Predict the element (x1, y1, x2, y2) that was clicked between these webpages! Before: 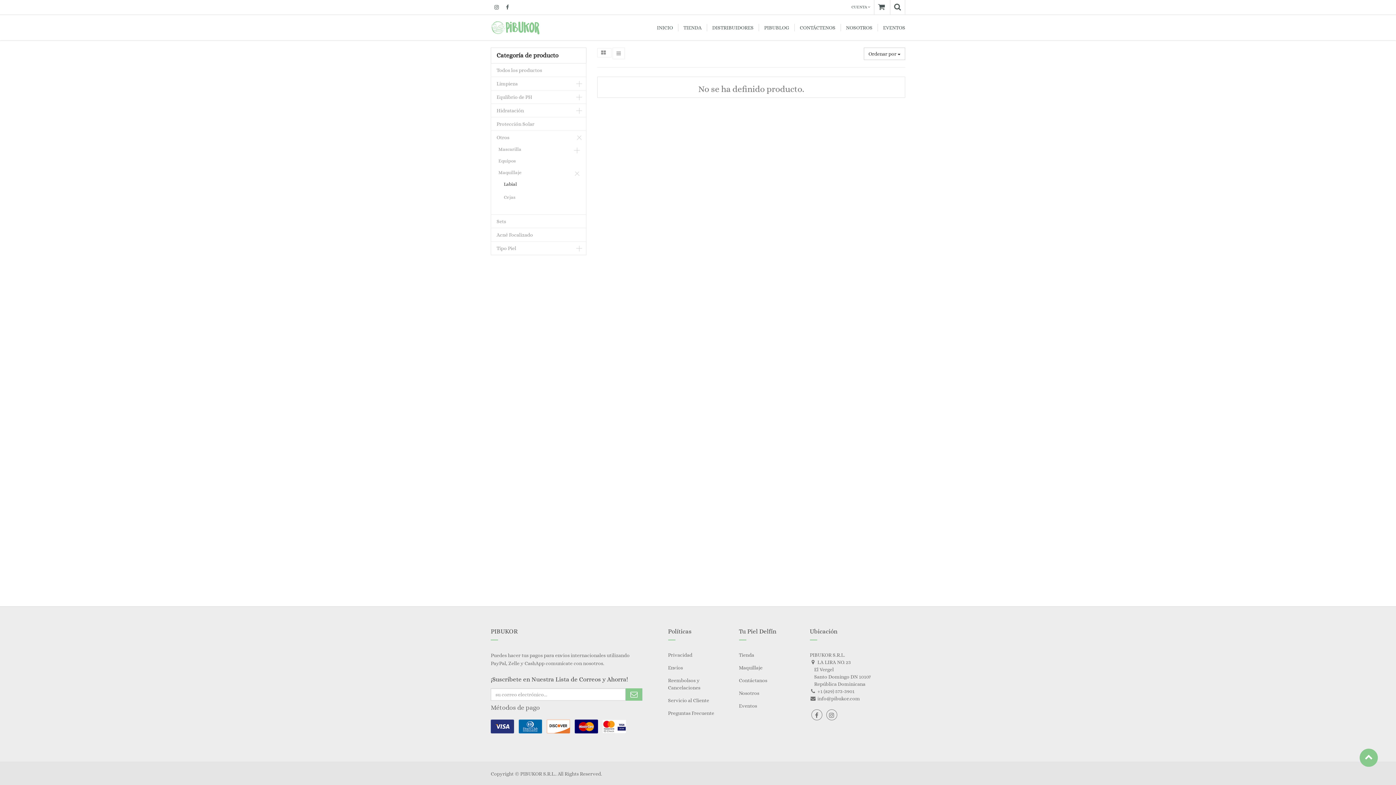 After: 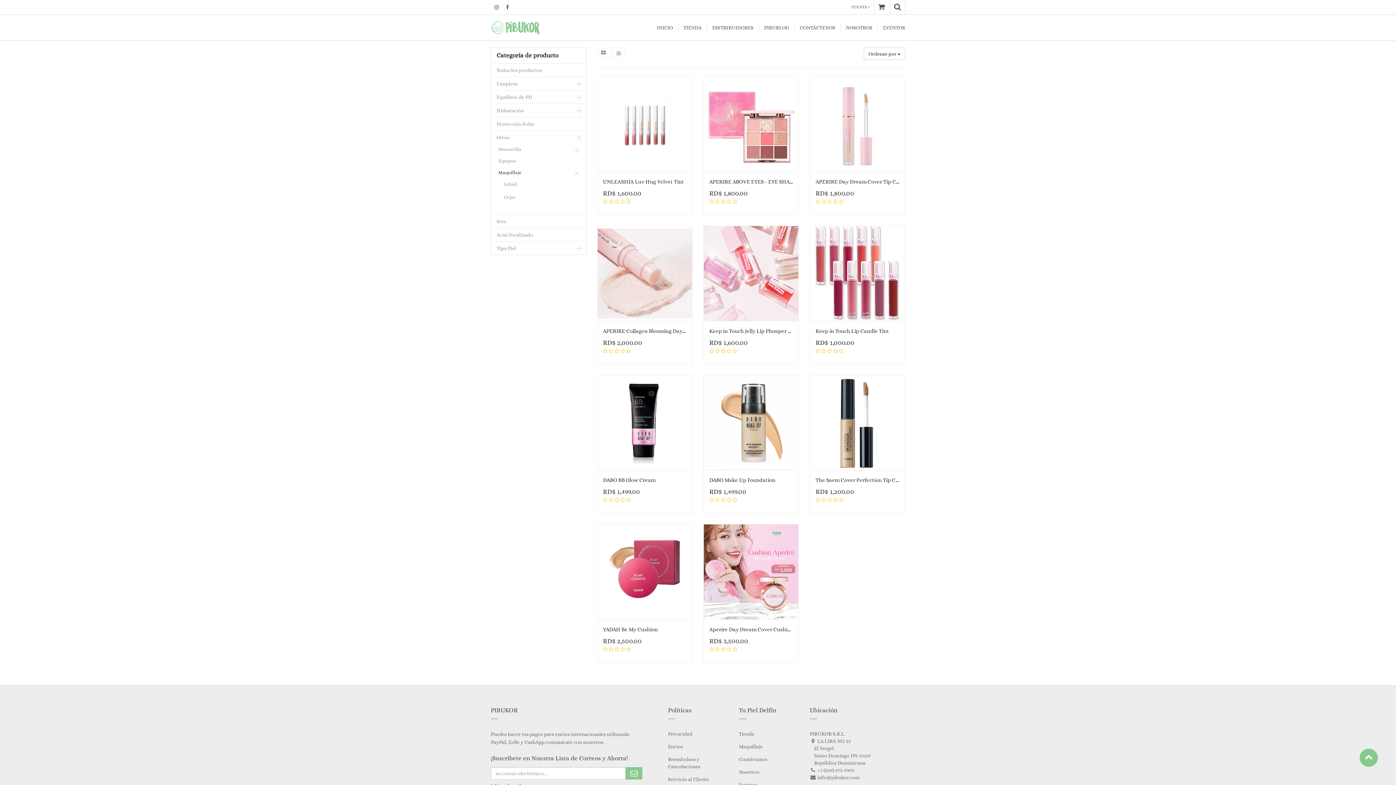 Action: label: Maquillaje bbox: (491, 167, 586, 178)